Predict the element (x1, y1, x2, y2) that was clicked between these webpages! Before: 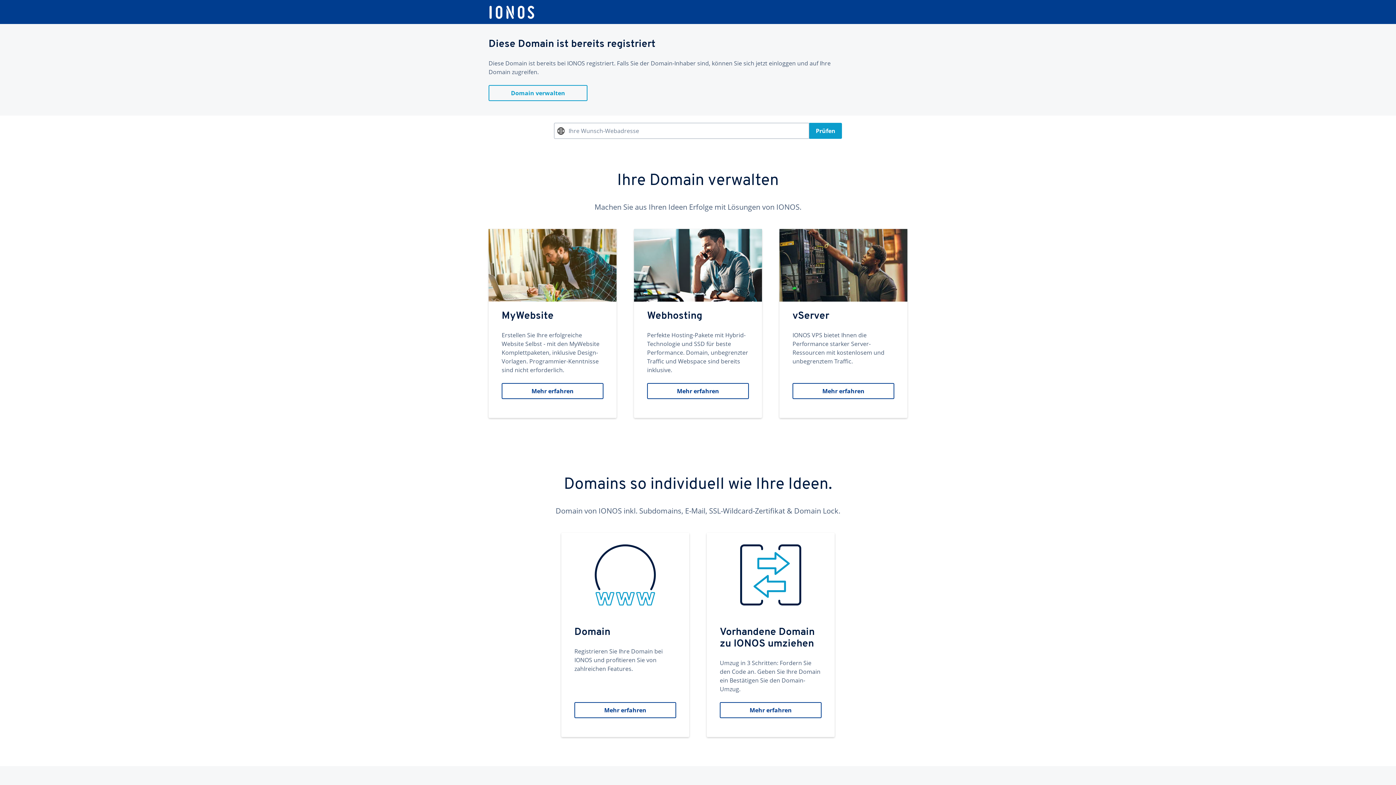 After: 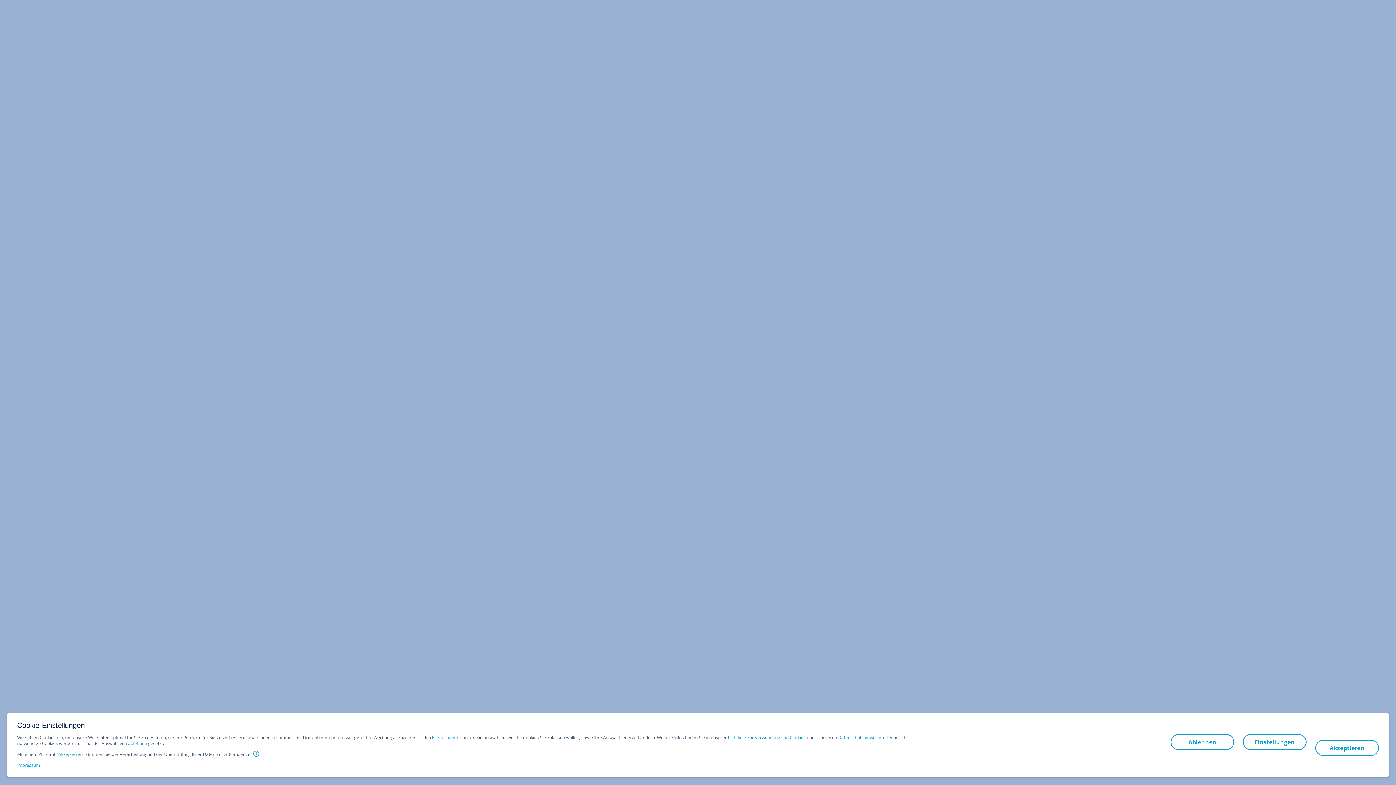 Action: bbox: (488, 229, 616, 418) label: MyWebsite
Erstellen Sie Ihre erfolgreiche Website Selbst - mit den MyWebsite Komplettpaketen, inklusive Design-Vorlagen. Programmier-Kenntnisse sind nicht erforderlich.
Mehr erfahren